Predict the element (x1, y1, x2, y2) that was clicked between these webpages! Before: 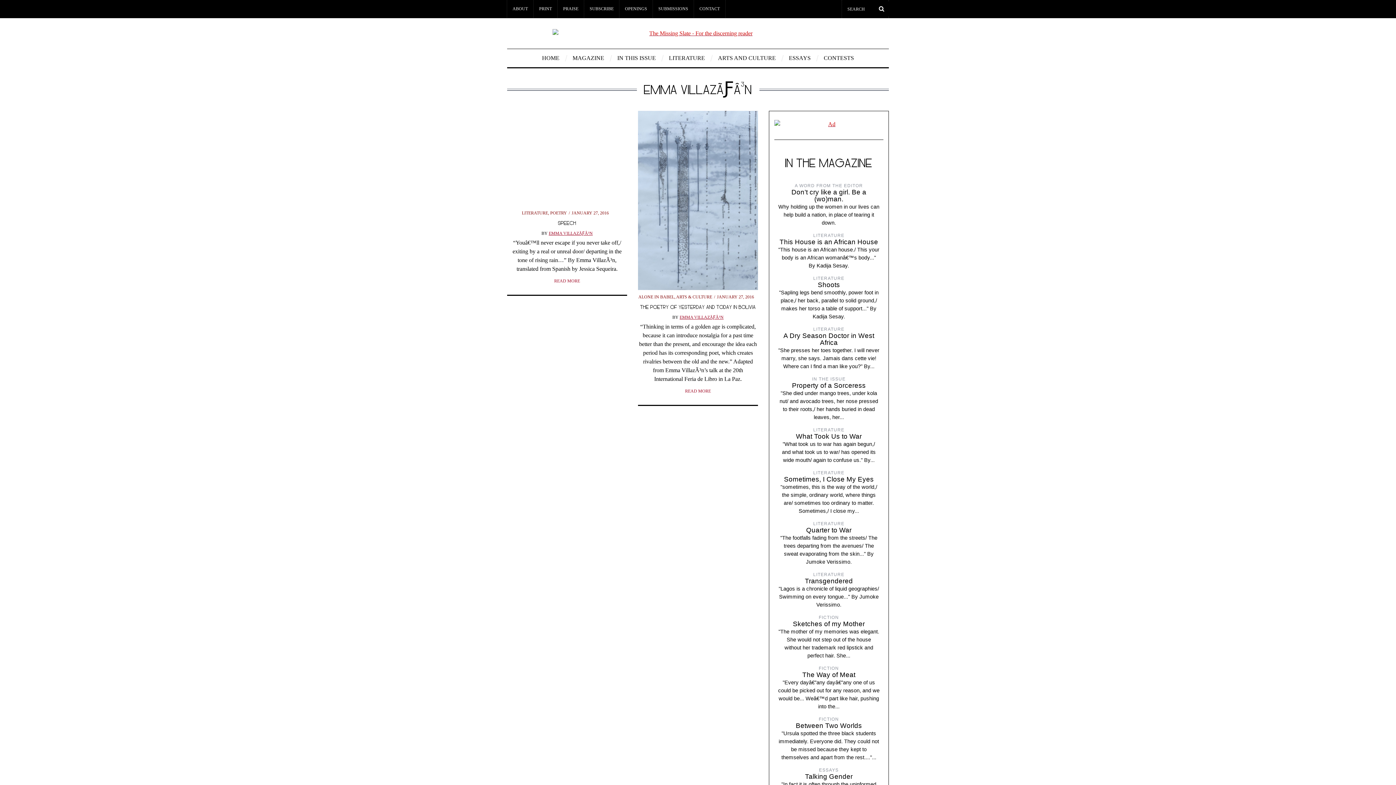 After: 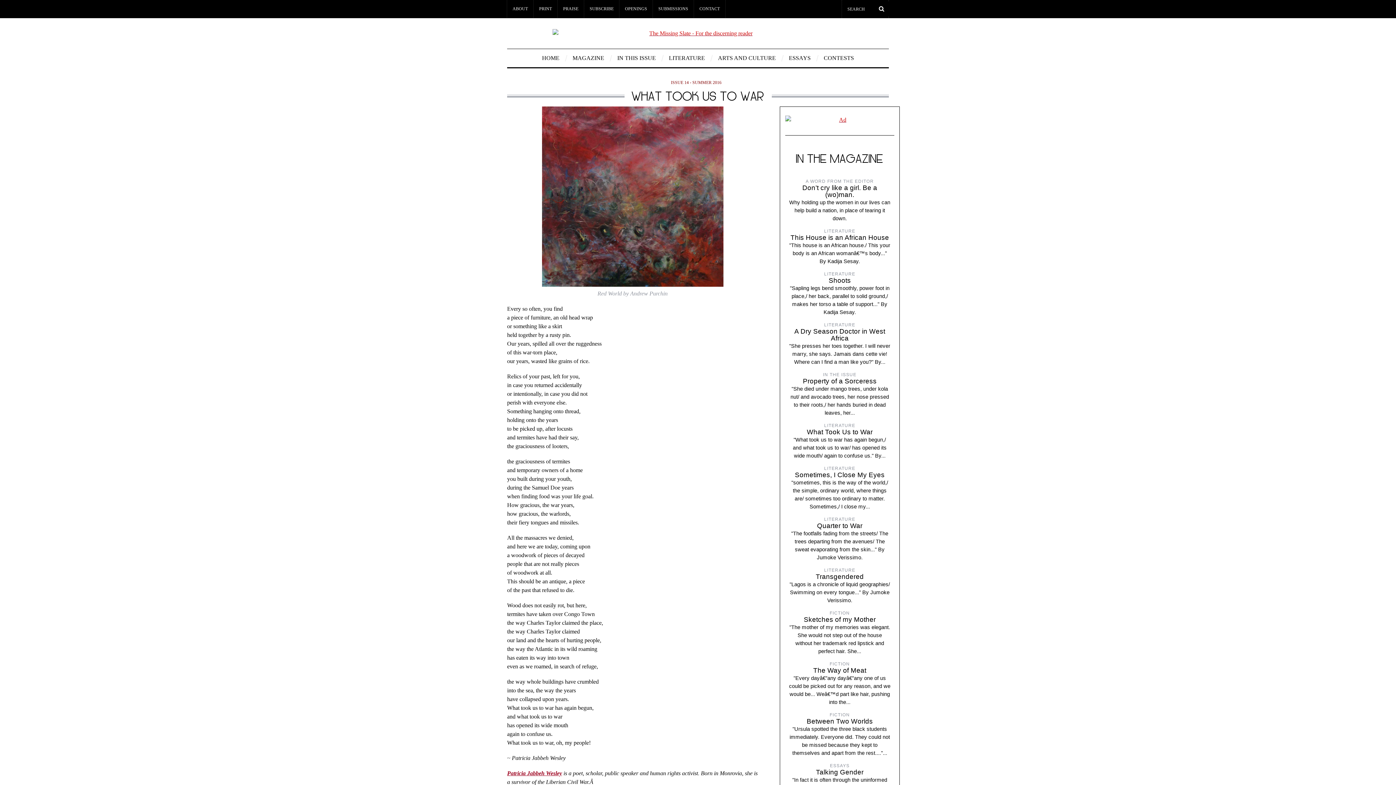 Action: label: What Took Us to War bbox: (796, 432, 862, 440)